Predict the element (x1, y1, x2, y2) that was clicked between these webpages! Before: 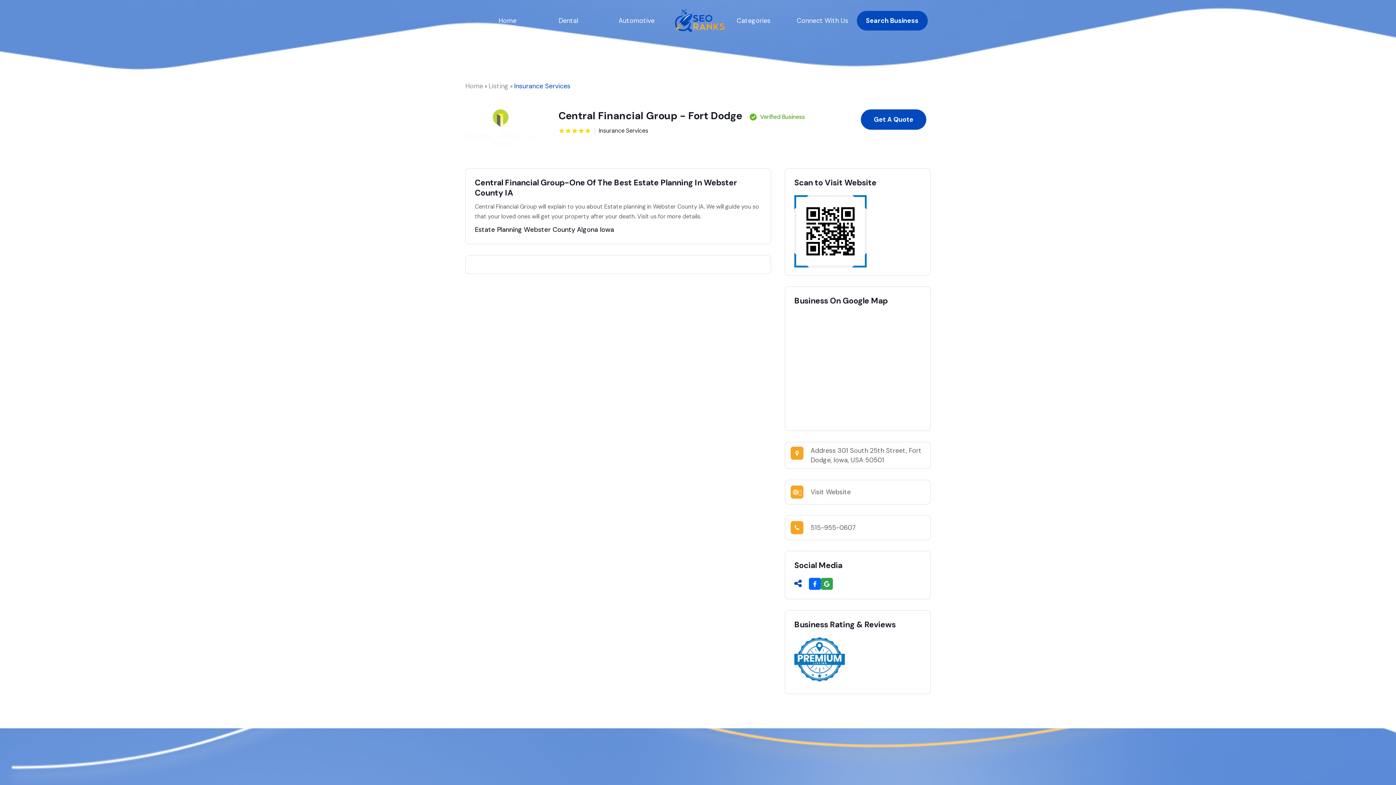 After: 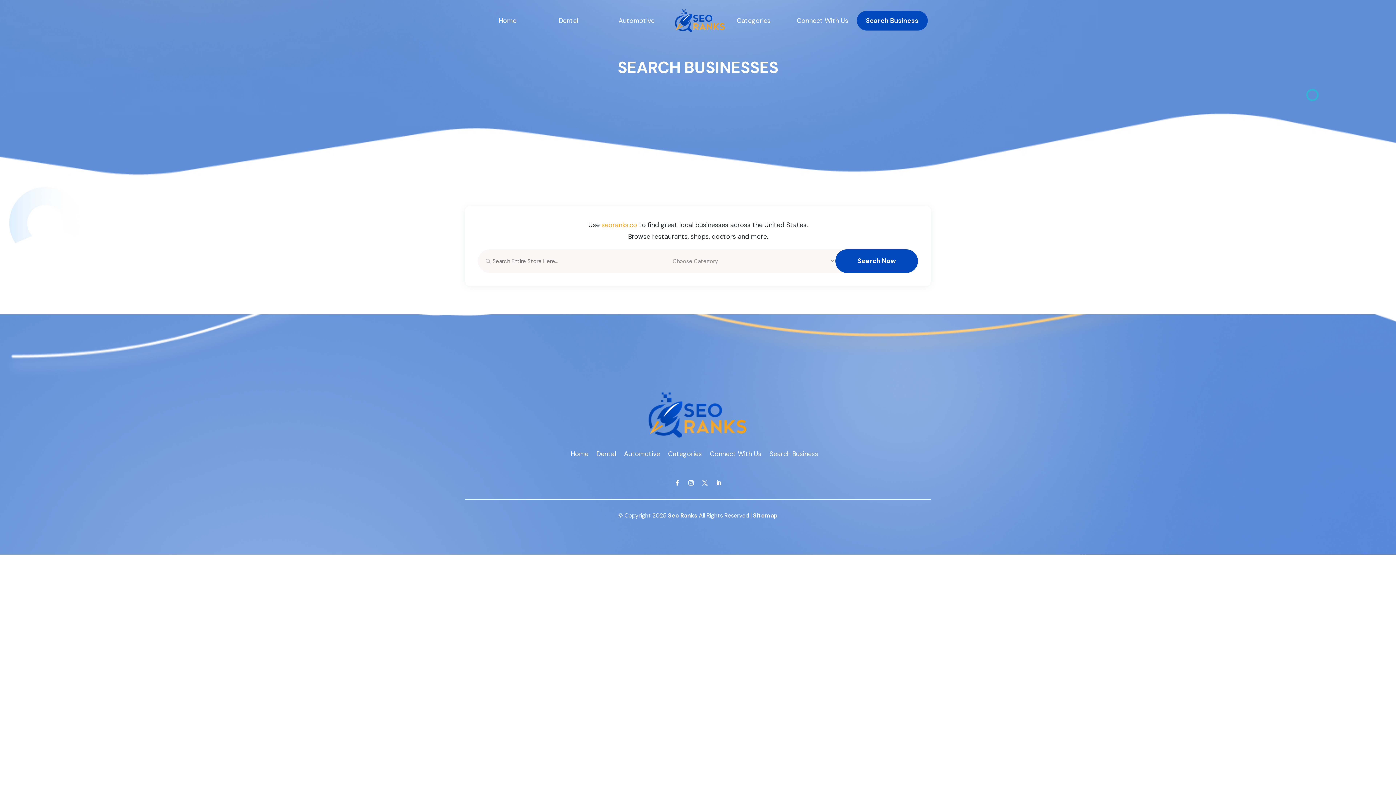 Action: label: Search Business bbox: (853, 5, 931, 36)